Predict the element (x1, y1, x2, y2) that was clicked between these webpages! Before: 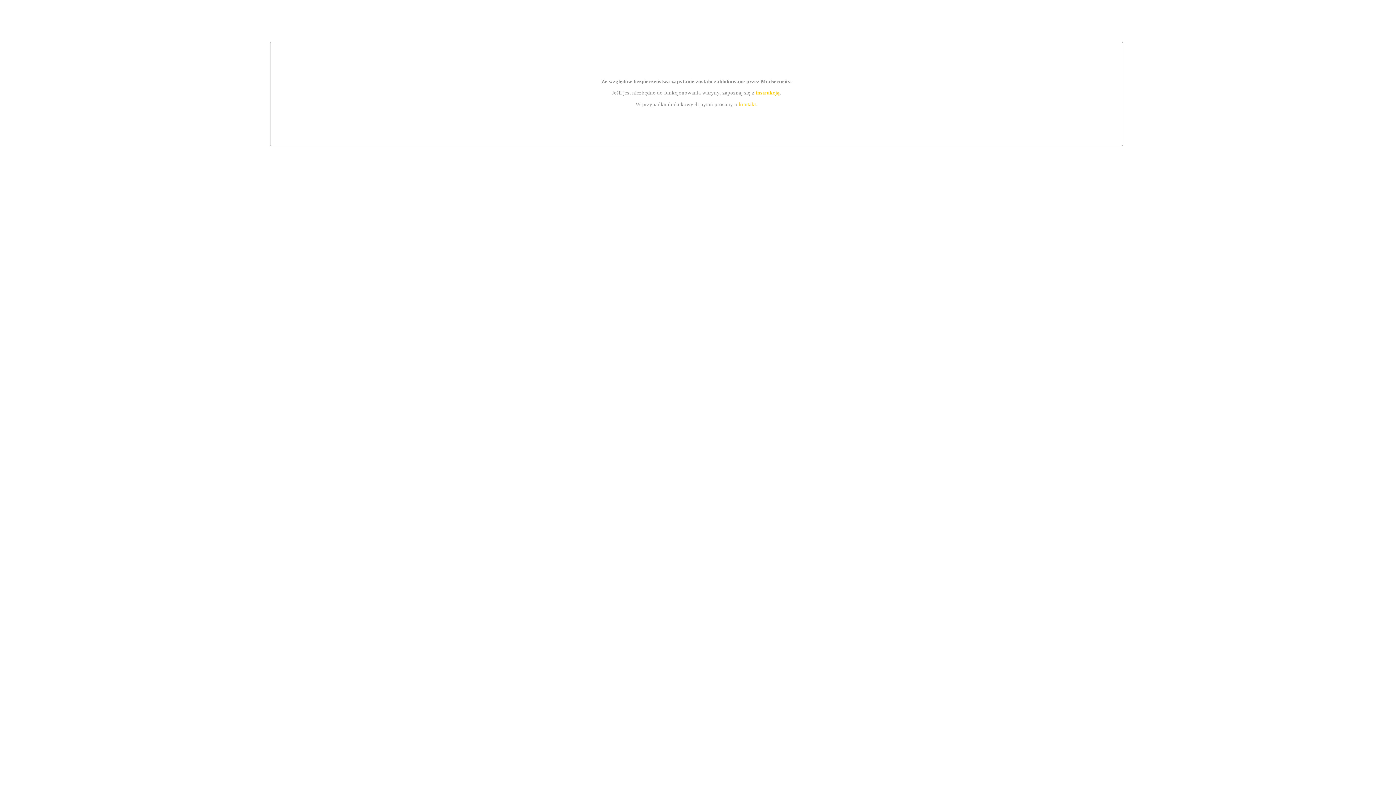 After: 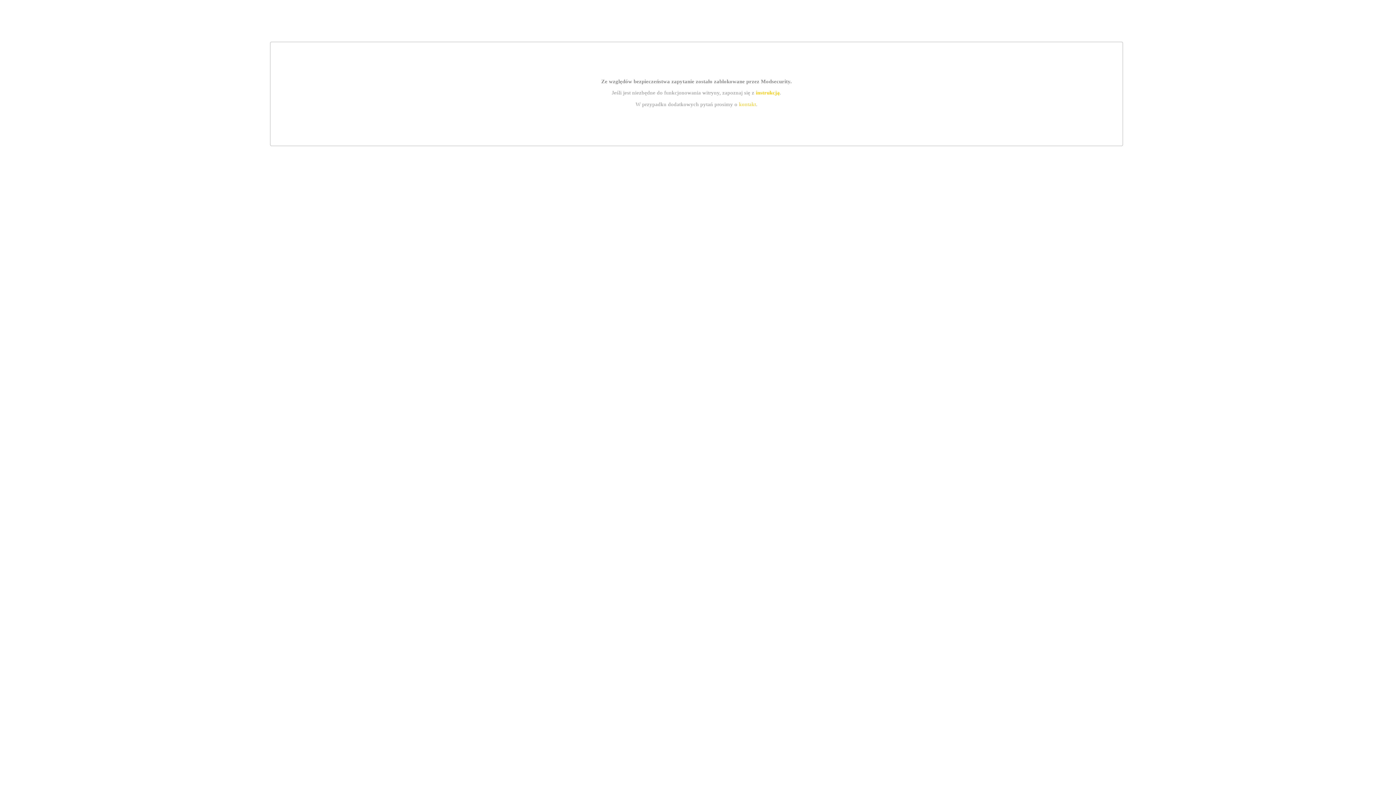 Action: bbox: (739, 101, 756, 107) label: kontakt